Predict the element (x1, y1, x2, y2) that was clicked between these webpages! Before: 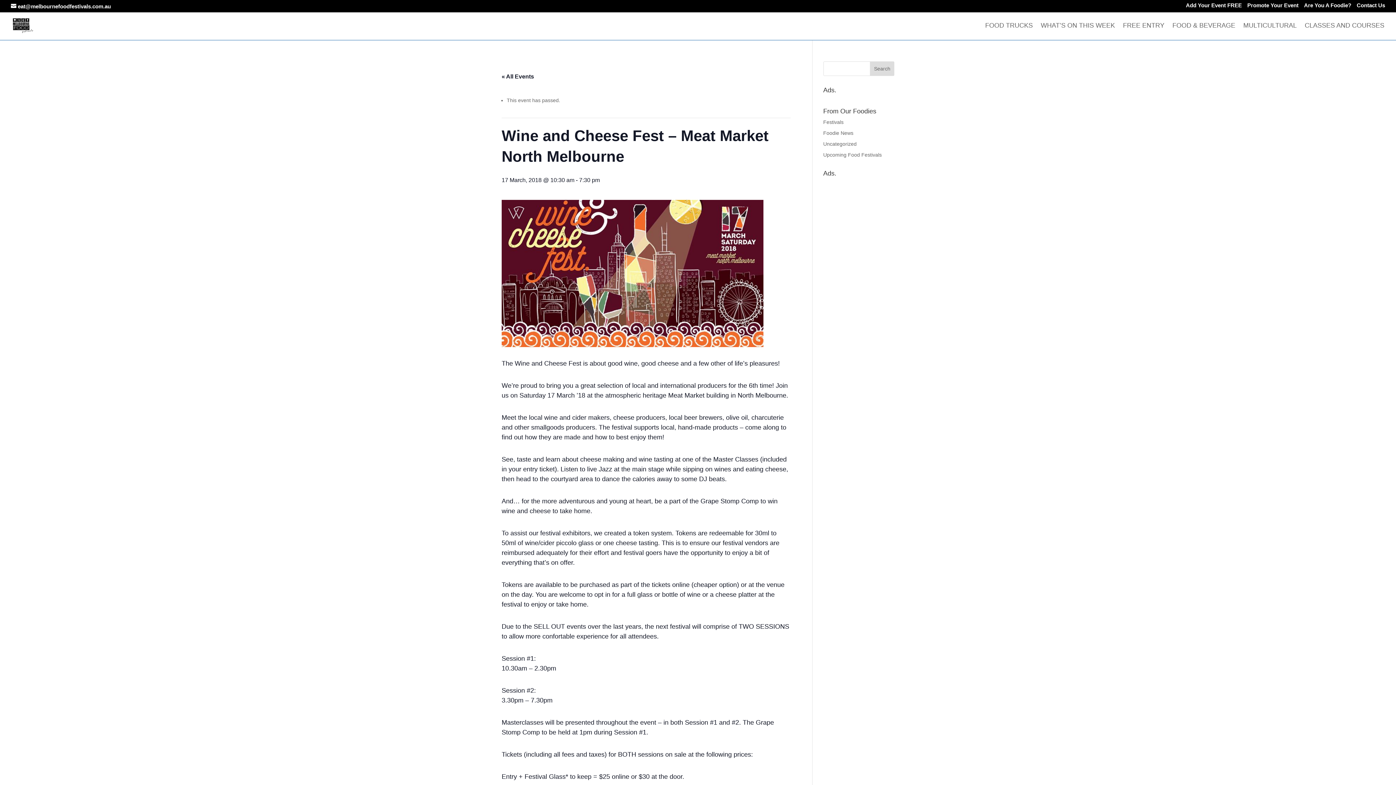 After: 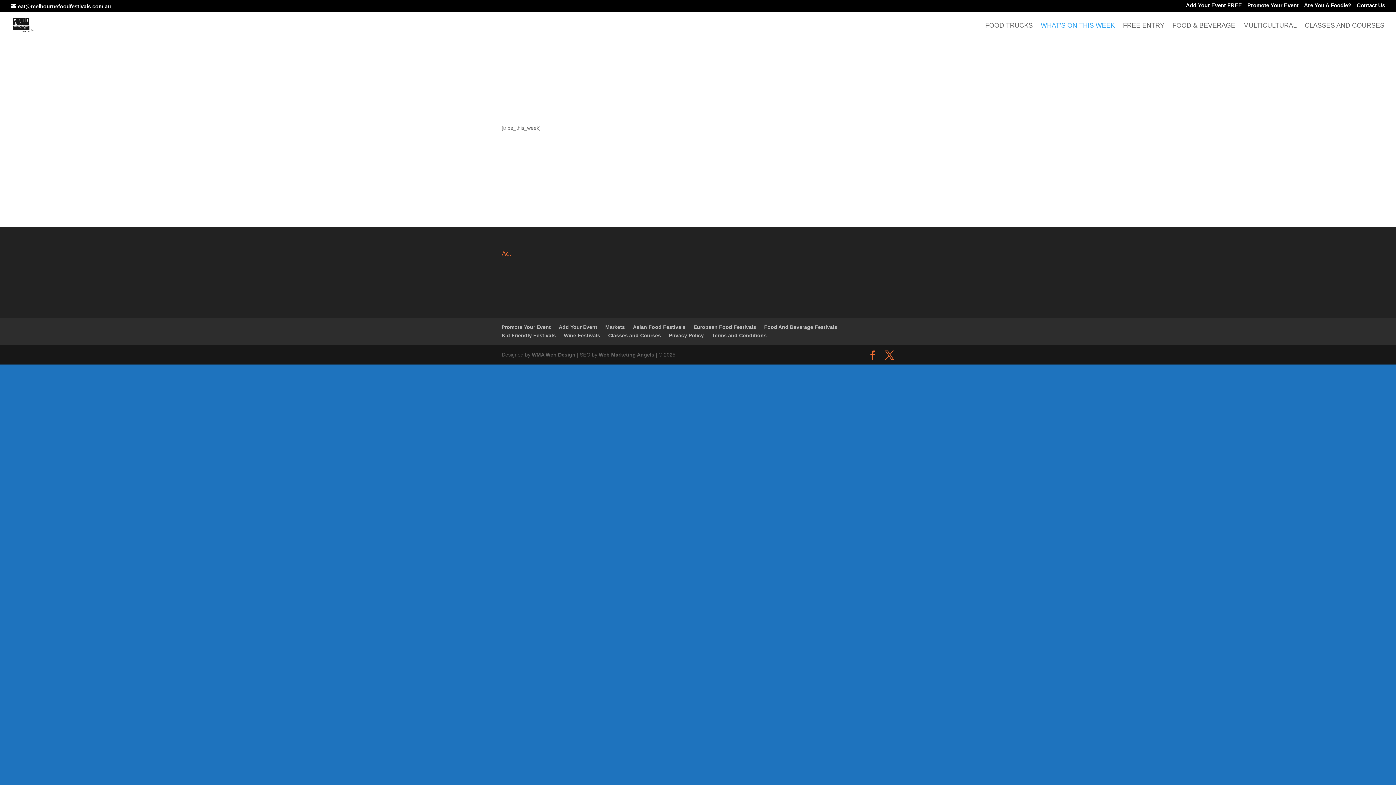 Action: bbox: (1041, 22, 1115, 40) label: WHAT’S ON THIS WEEK